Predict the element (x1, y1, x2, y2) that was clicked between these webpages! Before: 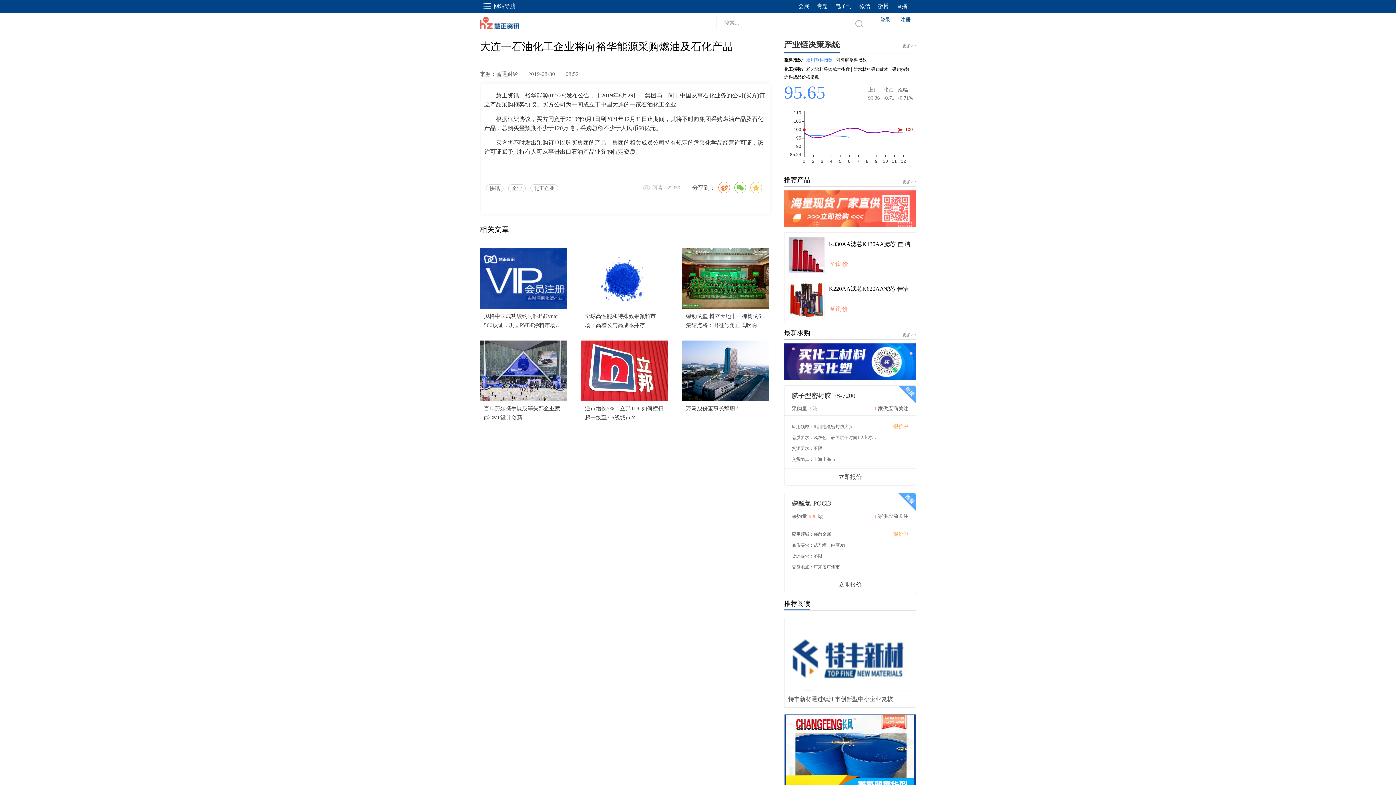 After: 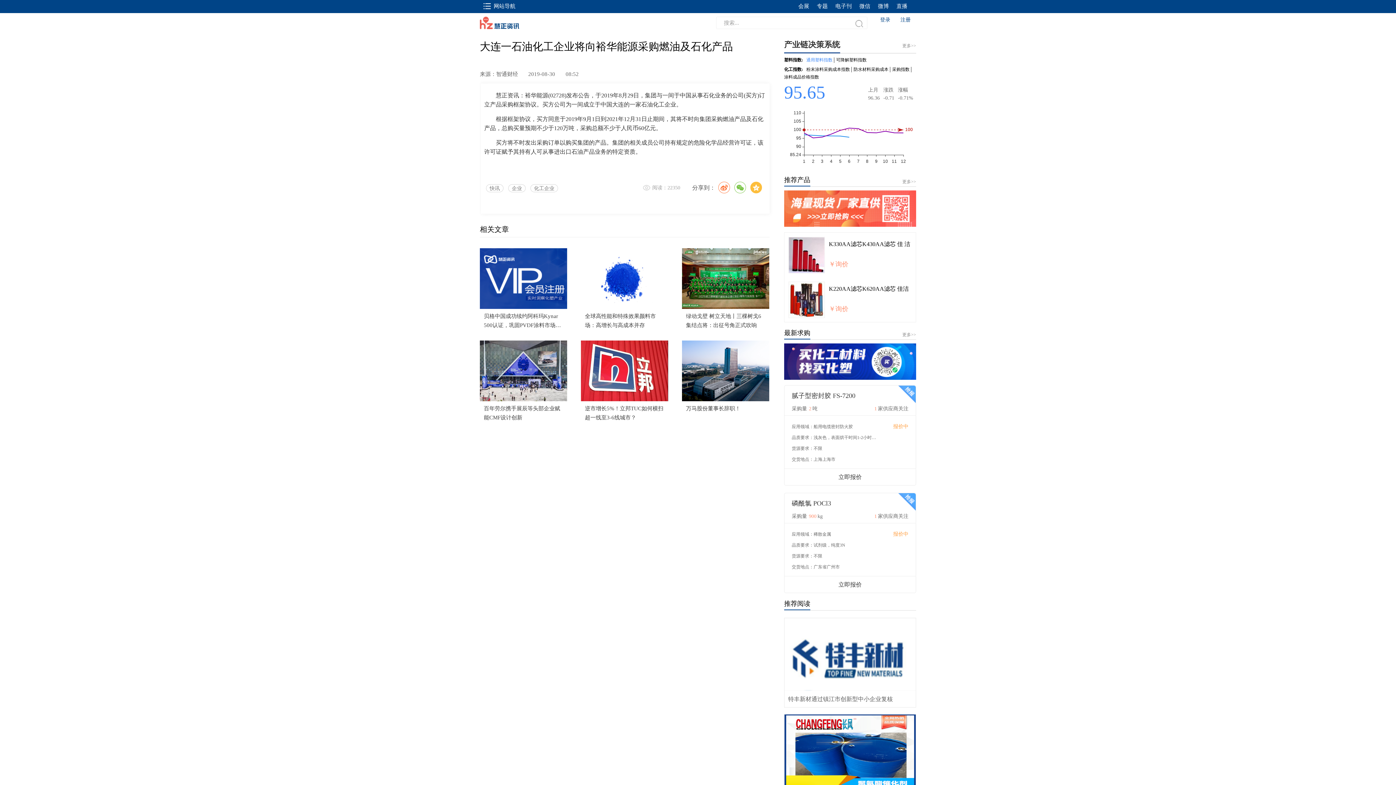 Action: bbox: (750, 181, 762, 193)